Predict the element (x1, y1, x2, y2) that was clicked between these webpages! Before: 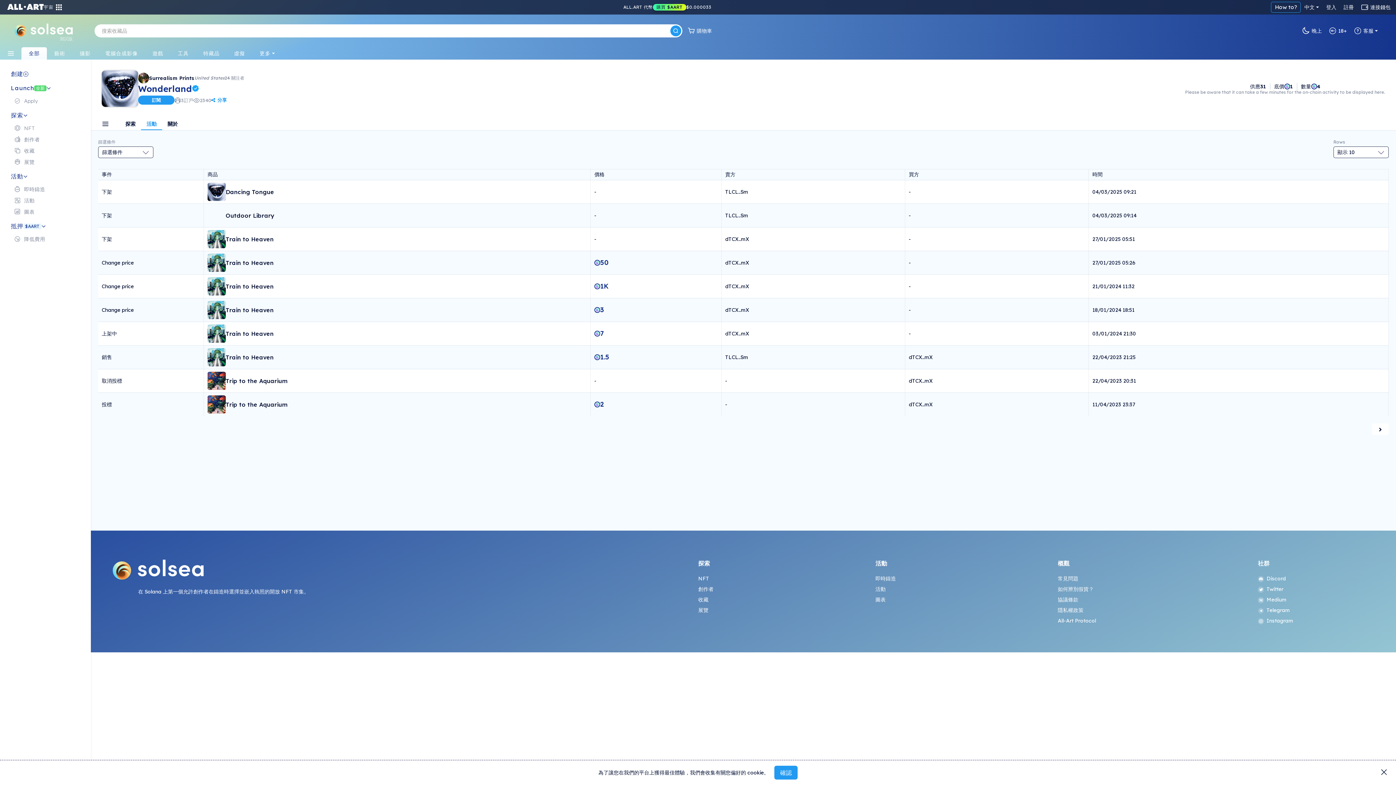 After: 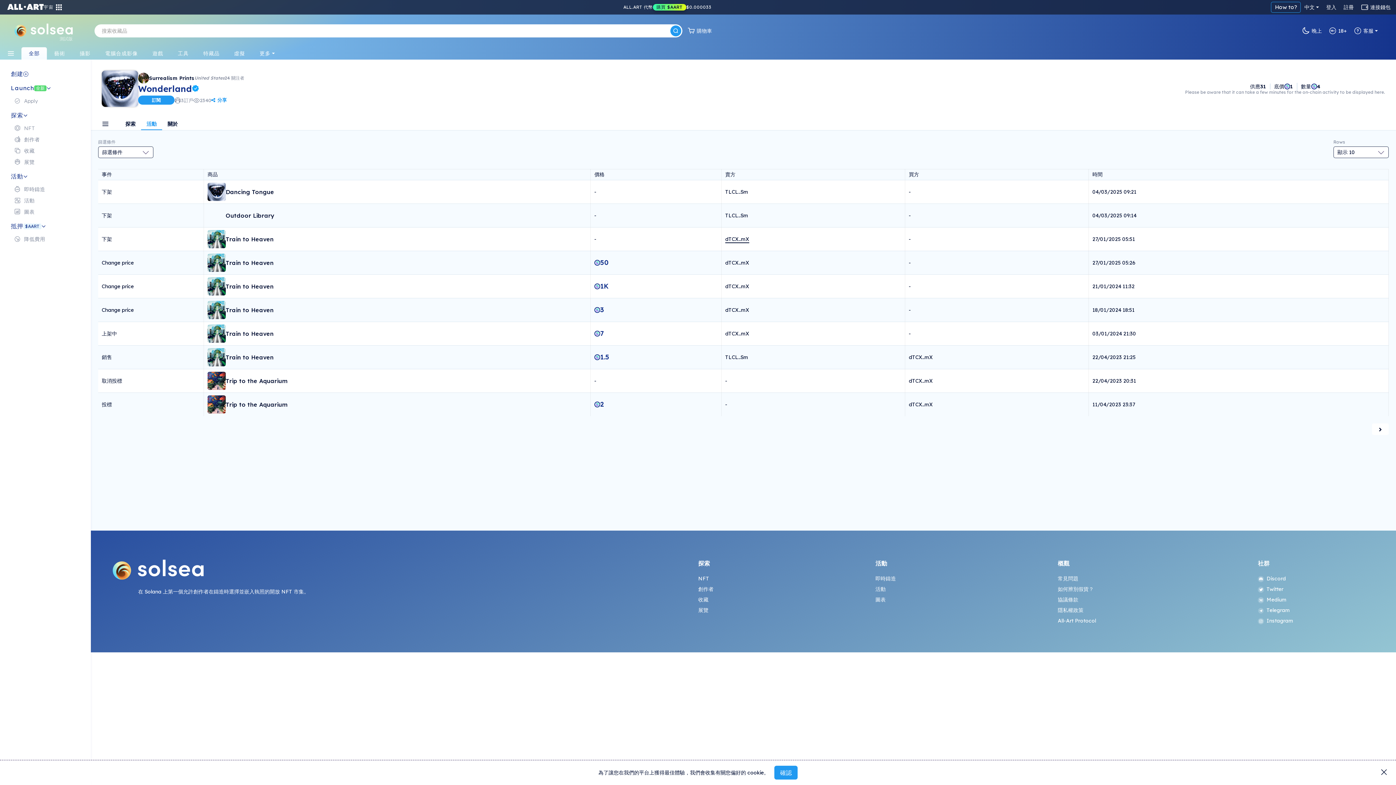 Action: label: dTCX..mX bbox: (725, 236, 749, 242)